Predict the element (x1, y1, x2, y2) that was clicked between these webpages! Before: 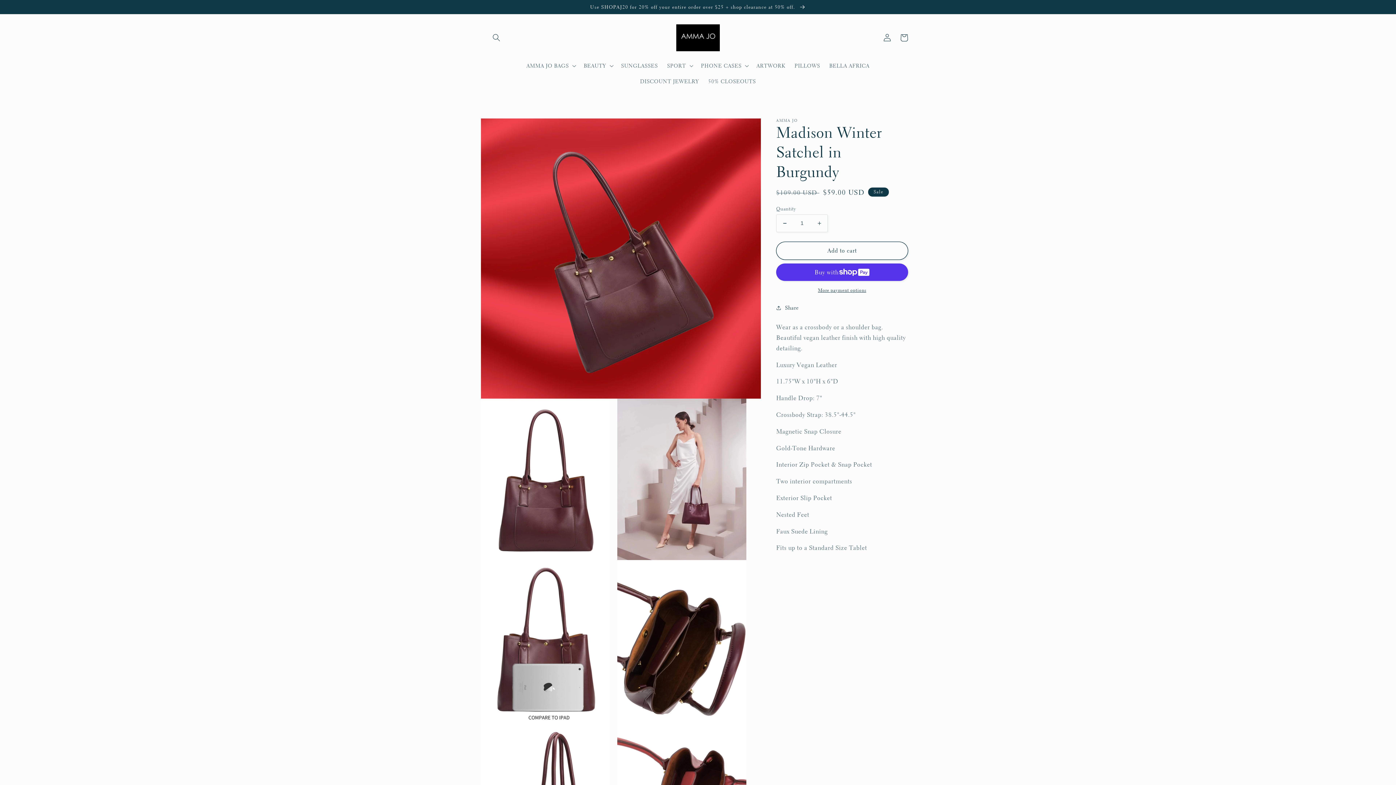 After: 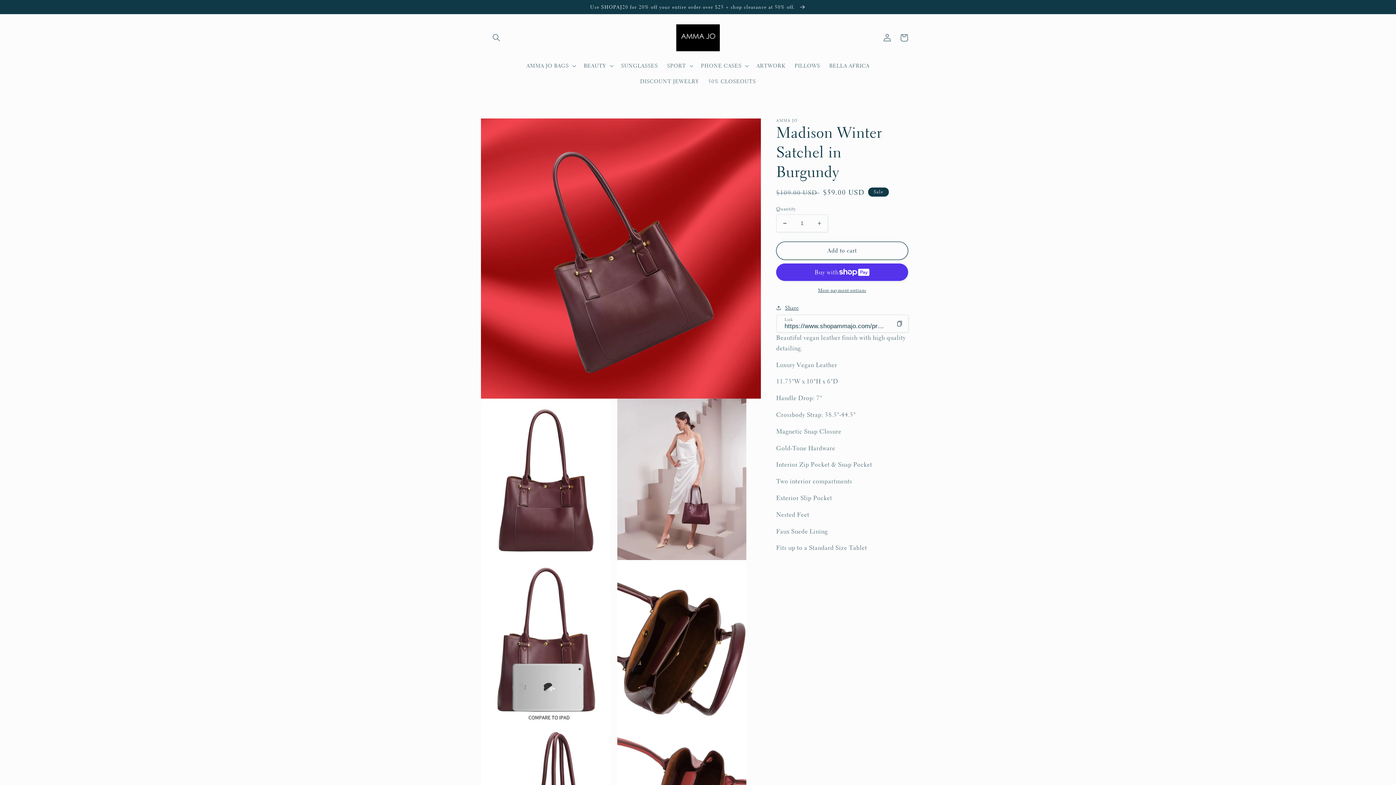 Action: bbox: (776, 303, 799, 312) label: Share